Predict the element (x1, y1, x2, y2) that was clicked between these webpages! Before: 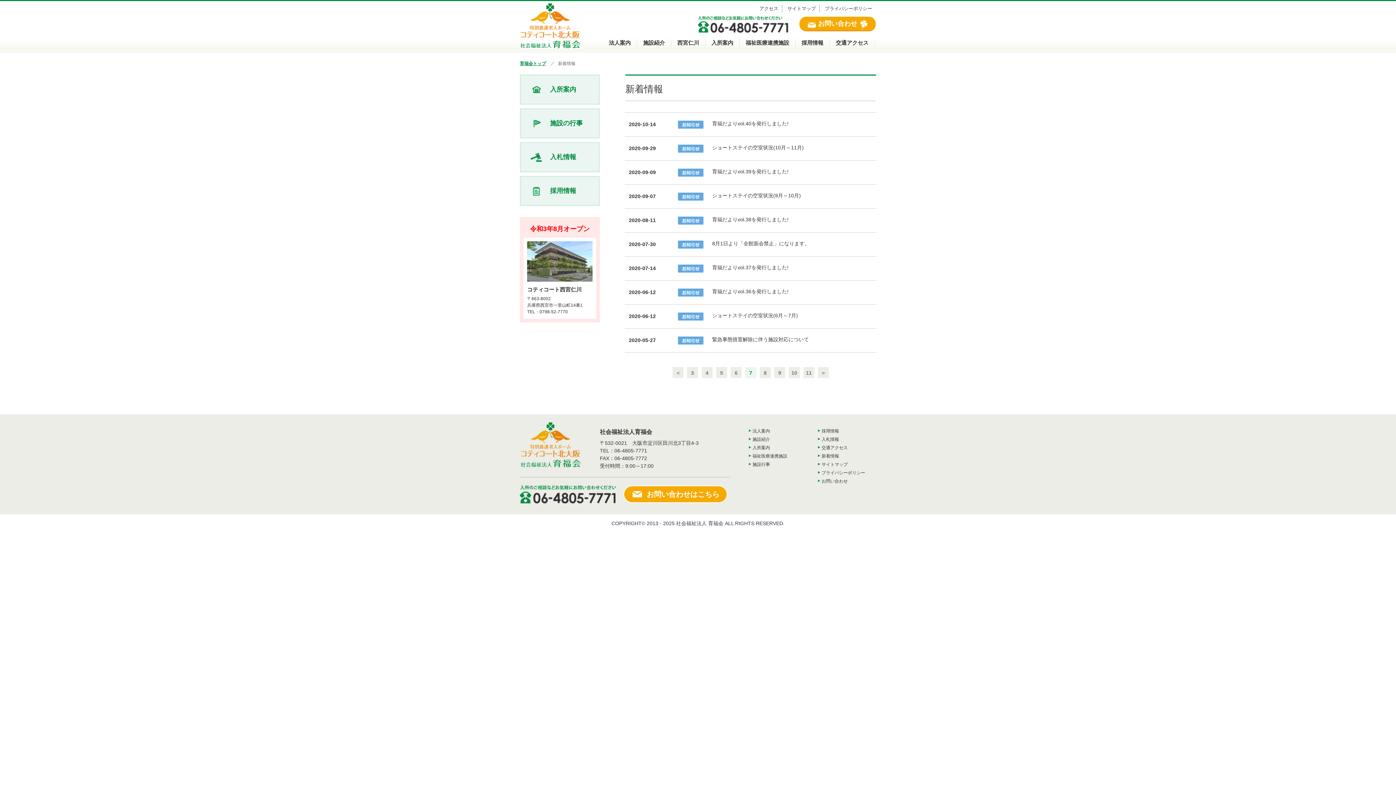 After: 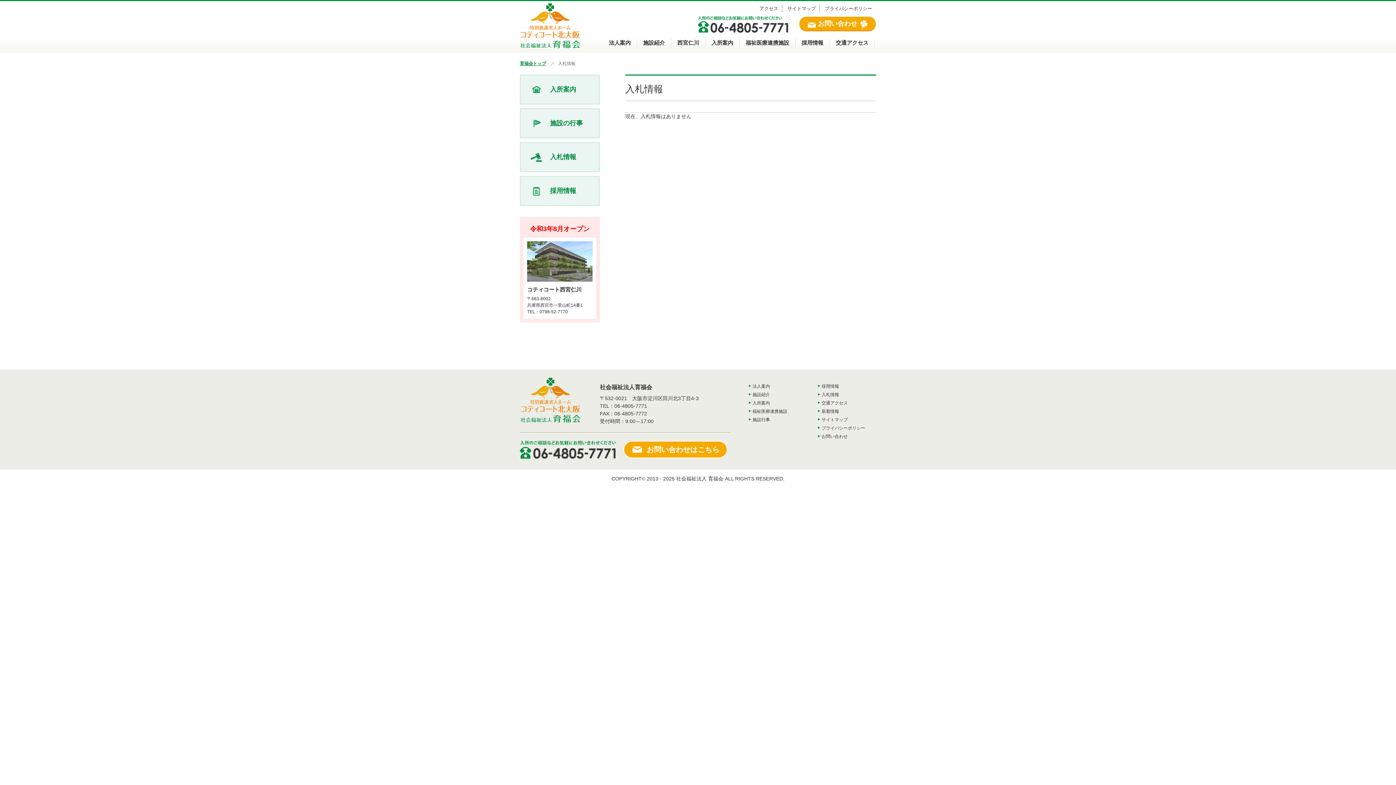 Action: bbox: (821, 437, 839, 442) label: 入札情報